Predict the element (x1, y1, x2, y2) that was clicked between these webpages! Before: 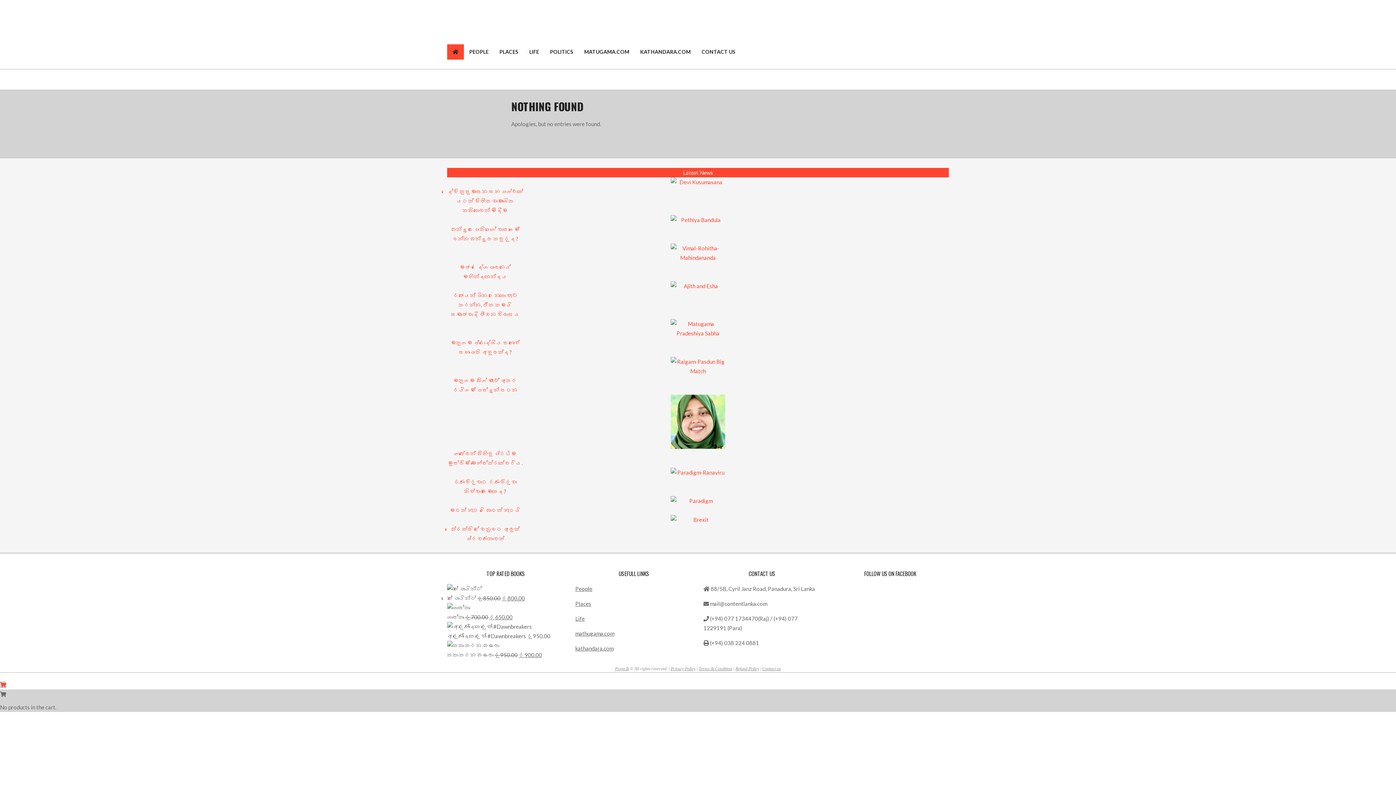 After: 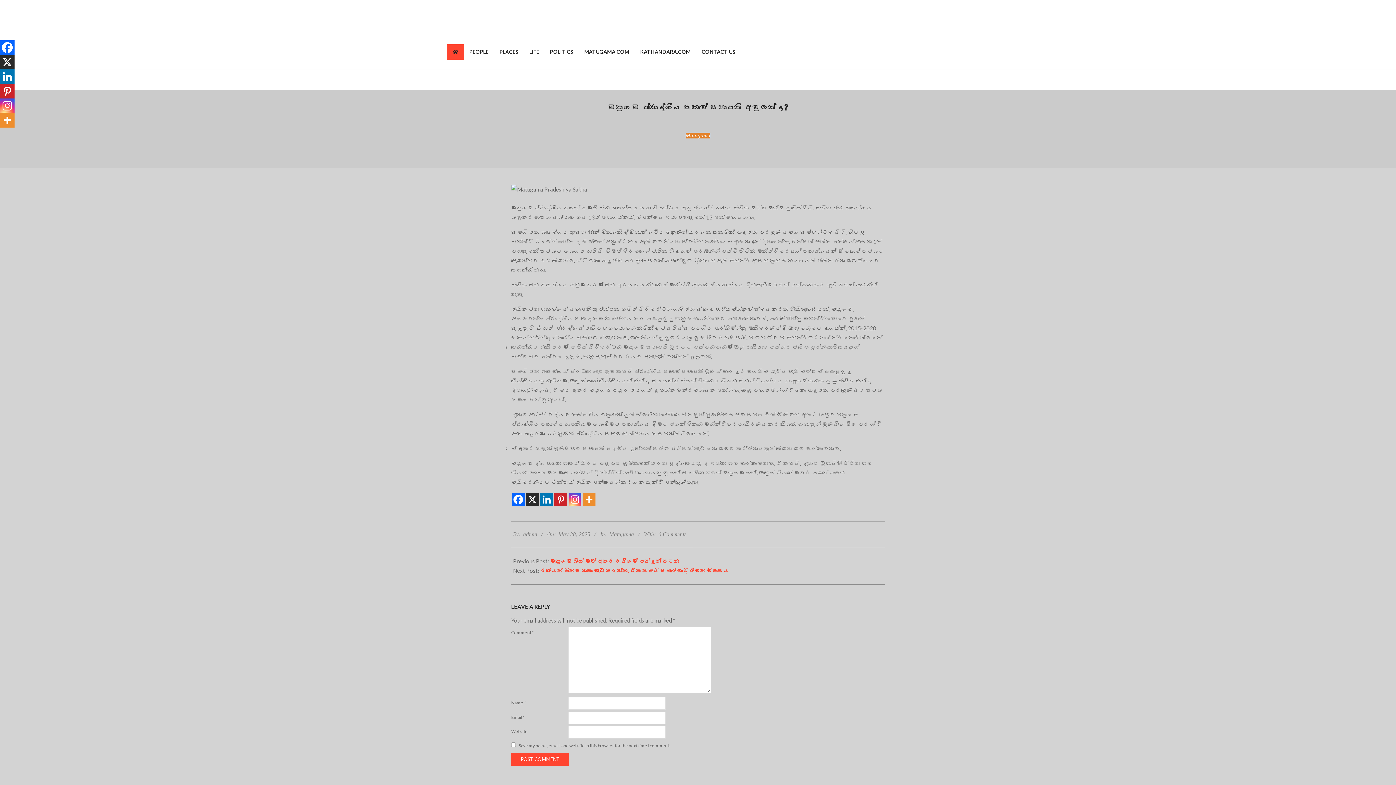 Action: bbox: (670, 320, 725, 327)